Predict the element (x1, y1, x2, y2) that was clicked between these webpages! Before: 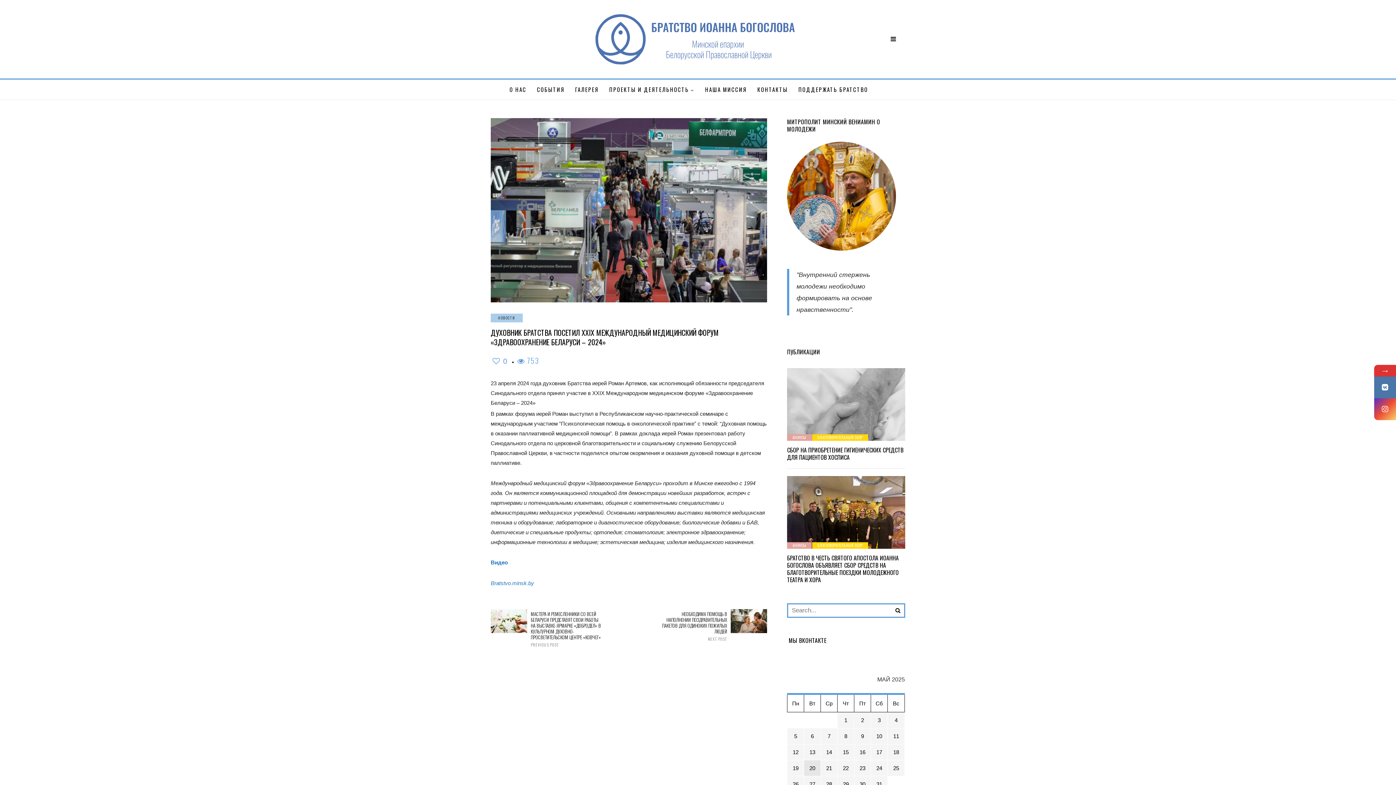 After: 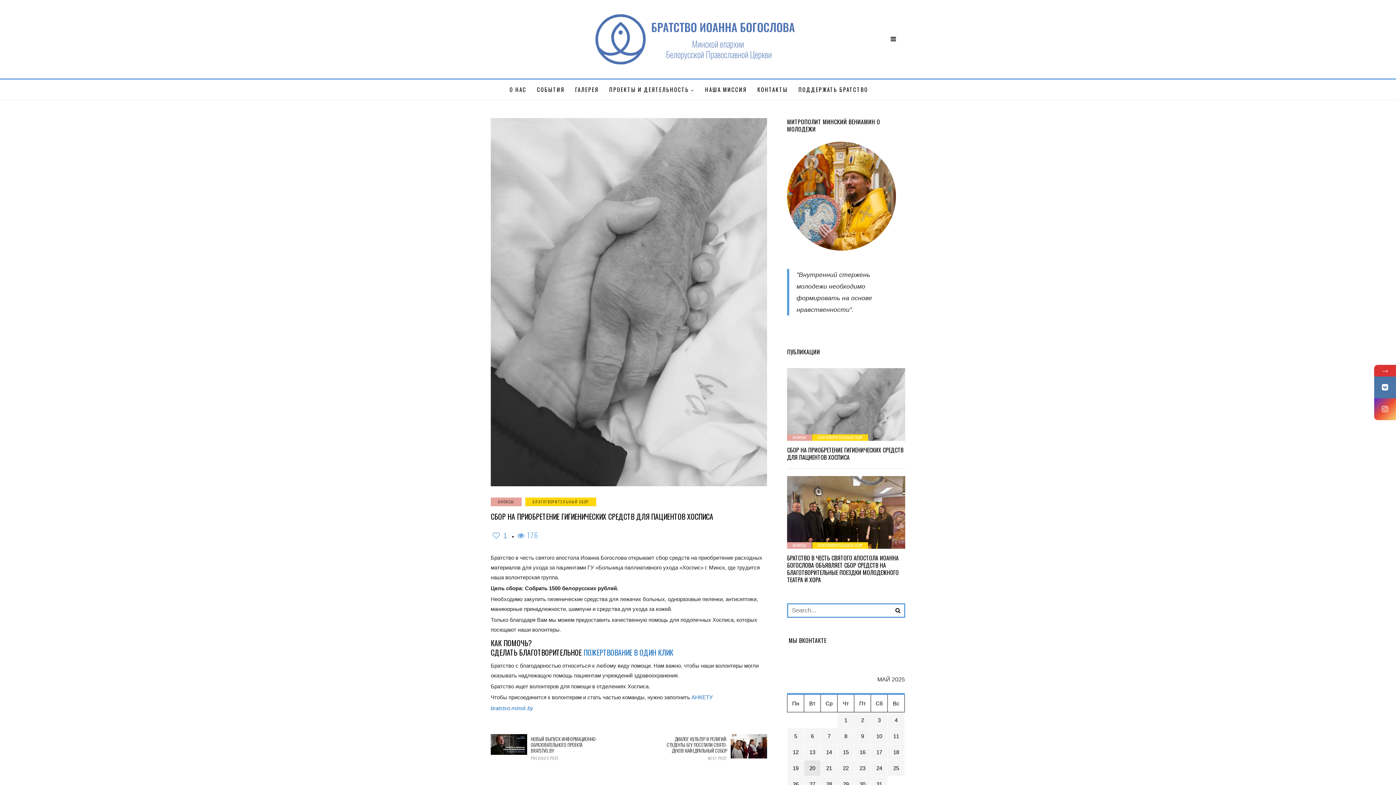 Action: bbox: (787, 368, 905, 441)